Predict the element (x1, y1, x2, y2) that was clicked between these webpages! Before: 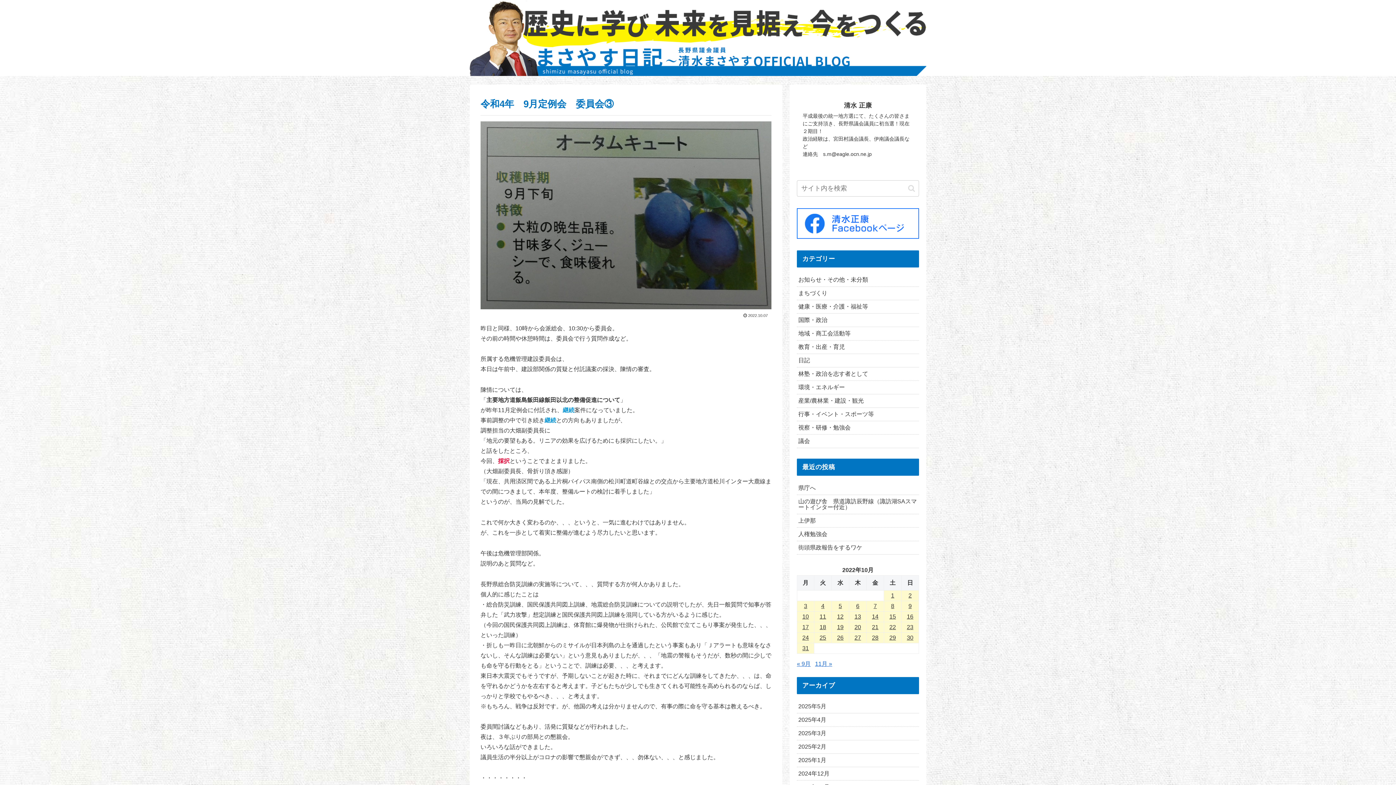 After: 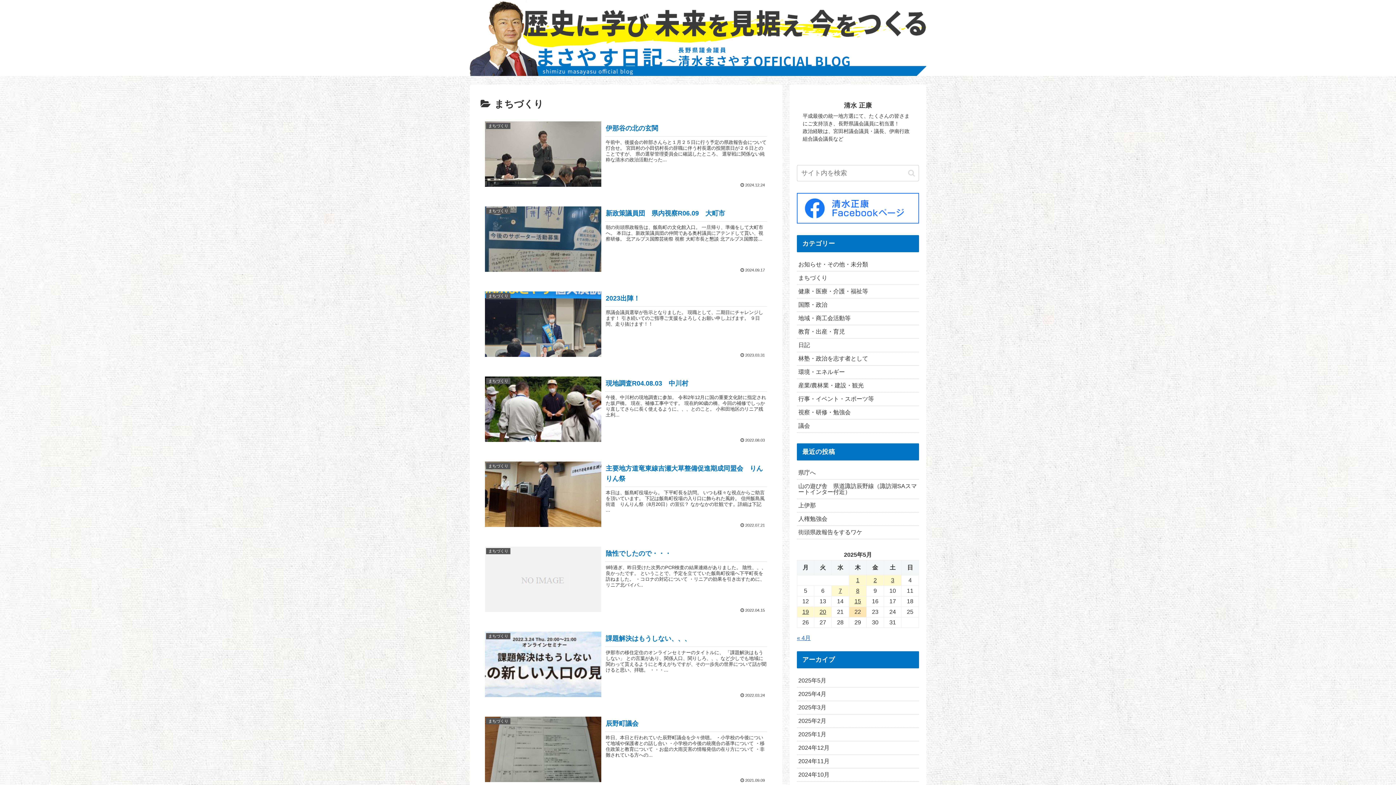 Action: bbox: (797, 286, 919, 299) label: まちづくり